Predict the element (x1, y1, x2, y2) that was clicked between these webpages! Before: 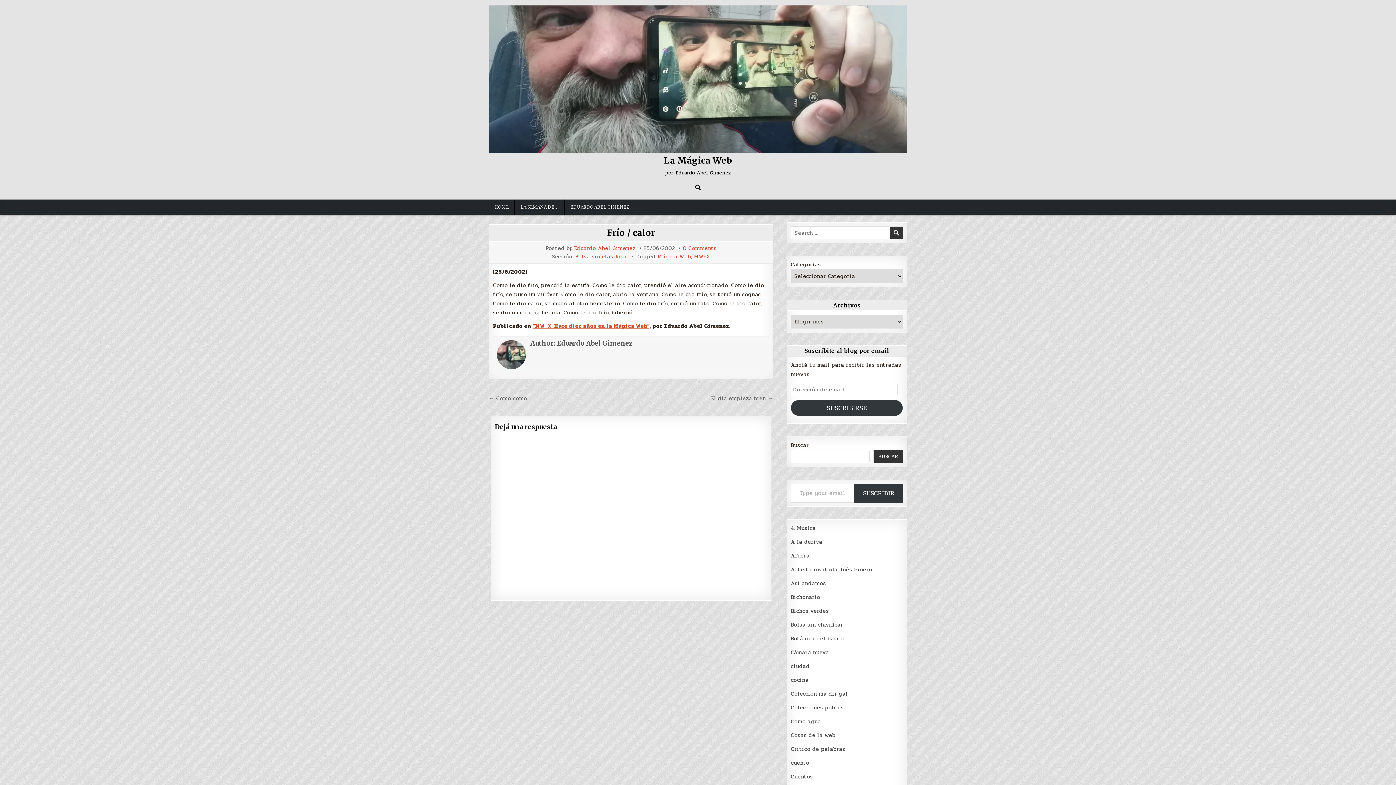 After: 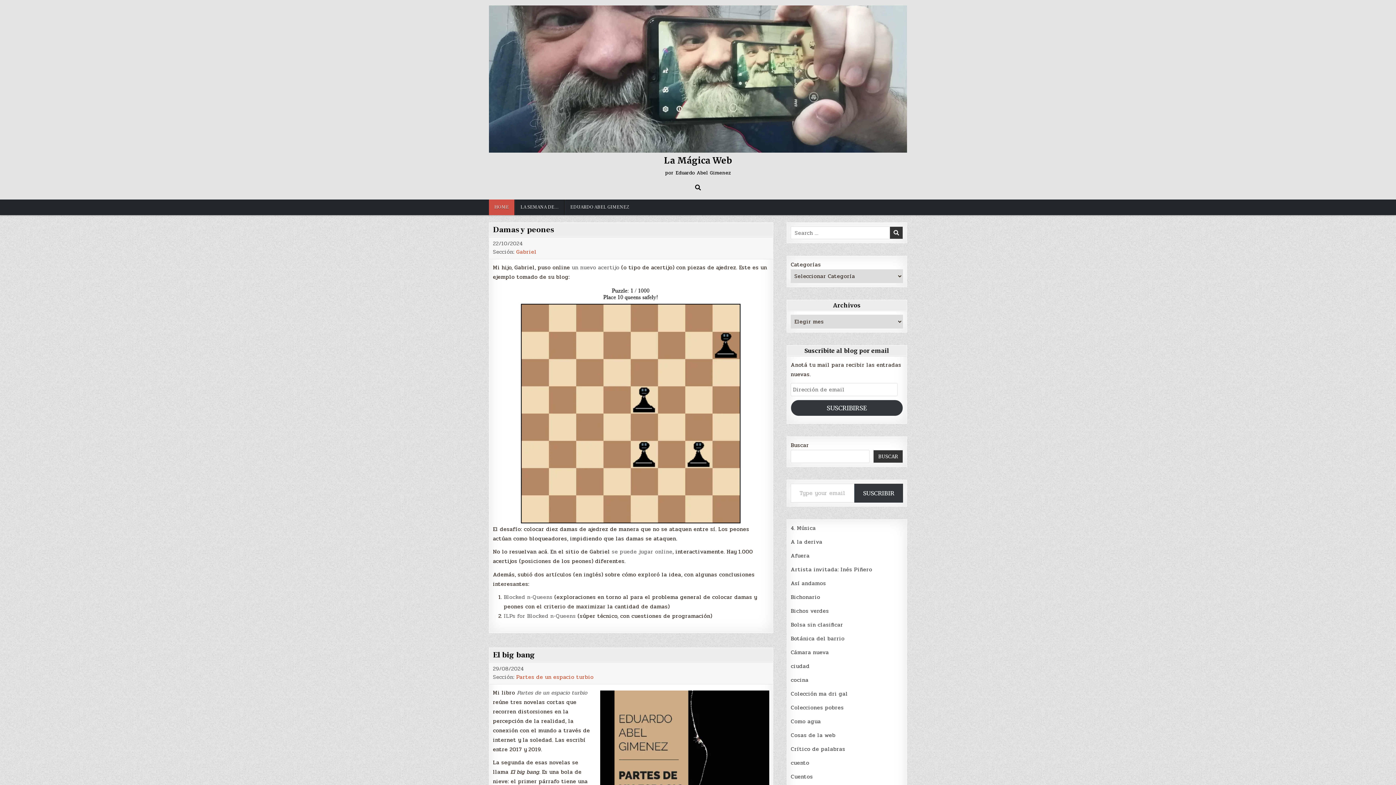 Action: bbox: (489, 199, 514, 215) label: HOME